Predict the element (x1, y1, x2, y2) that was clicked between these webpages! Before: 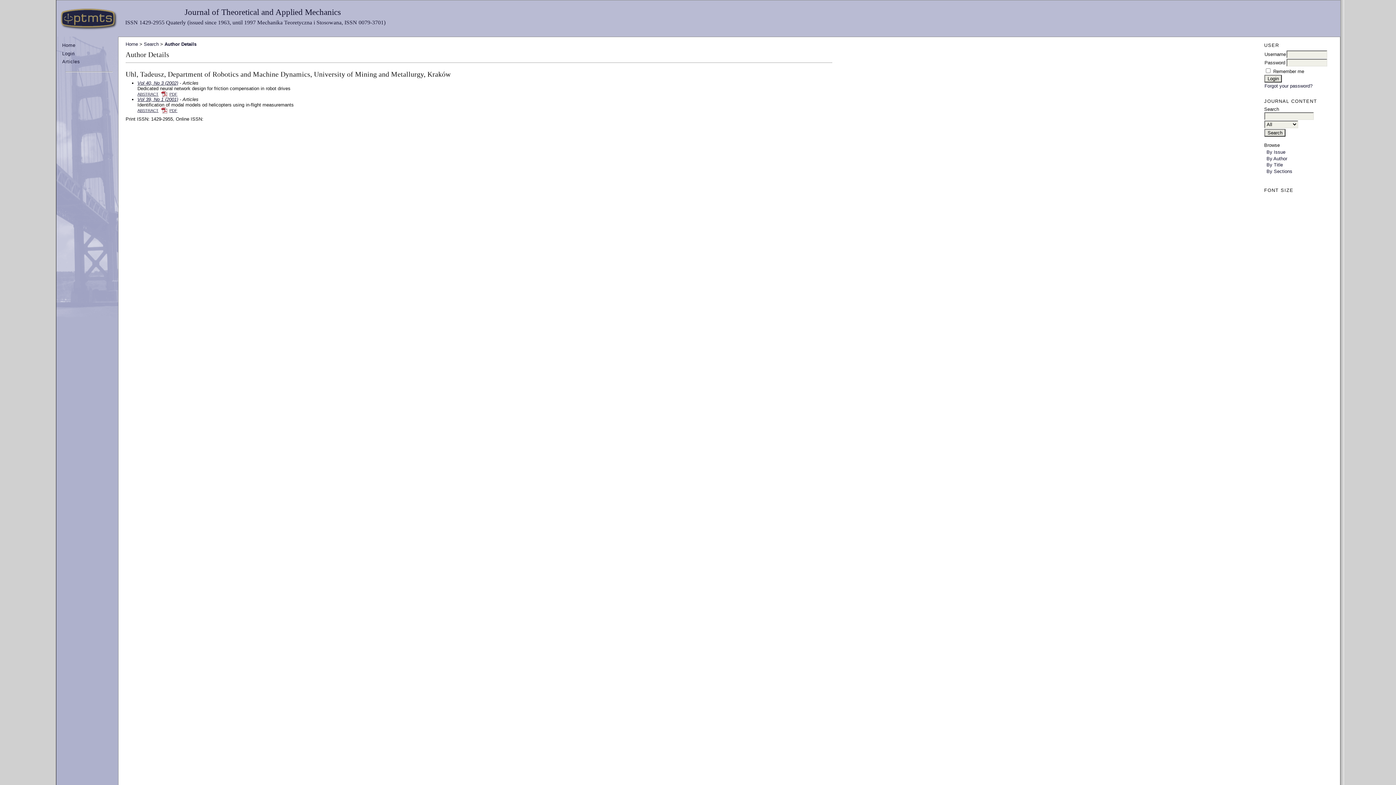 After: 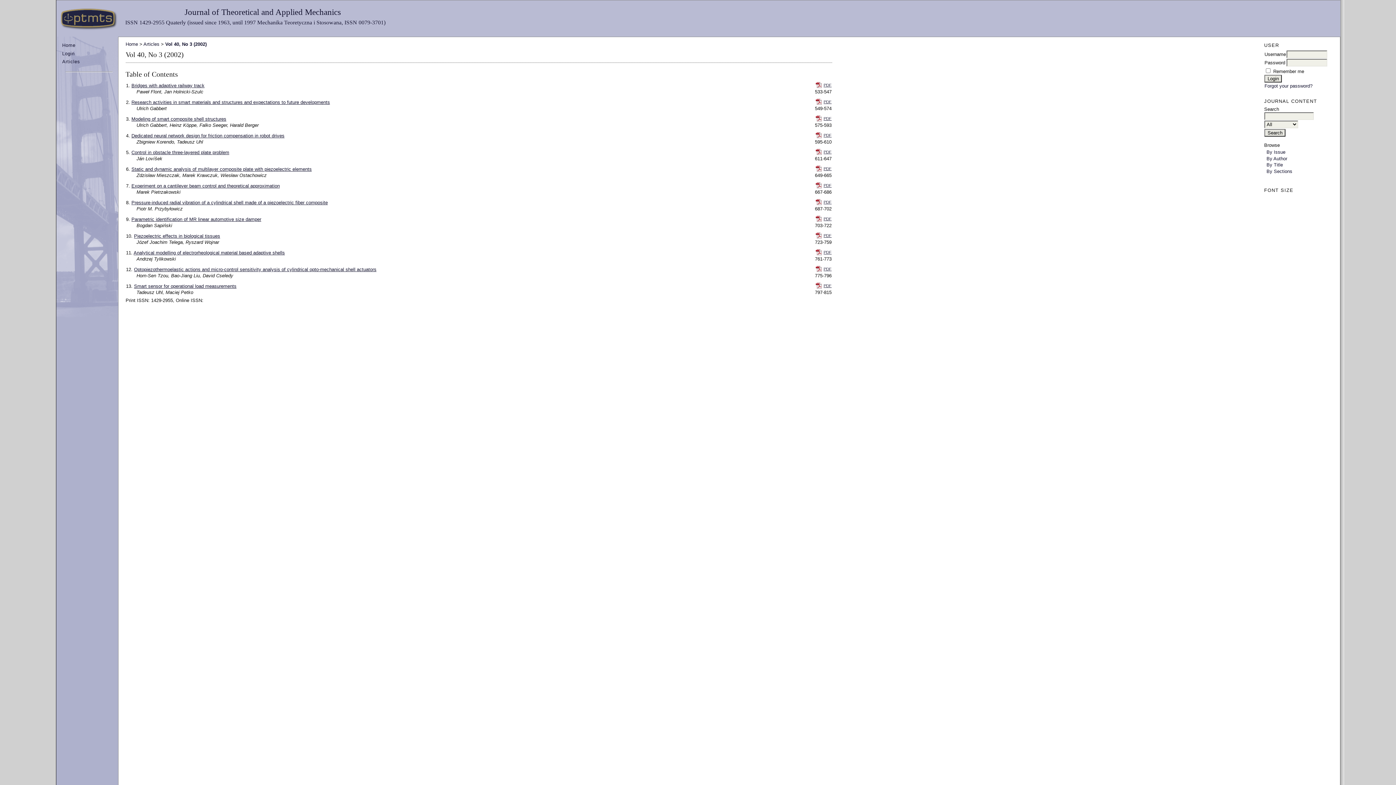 Action: bbox: (137, 80, 178, 85) label: Vol 40, No 3 (2002)